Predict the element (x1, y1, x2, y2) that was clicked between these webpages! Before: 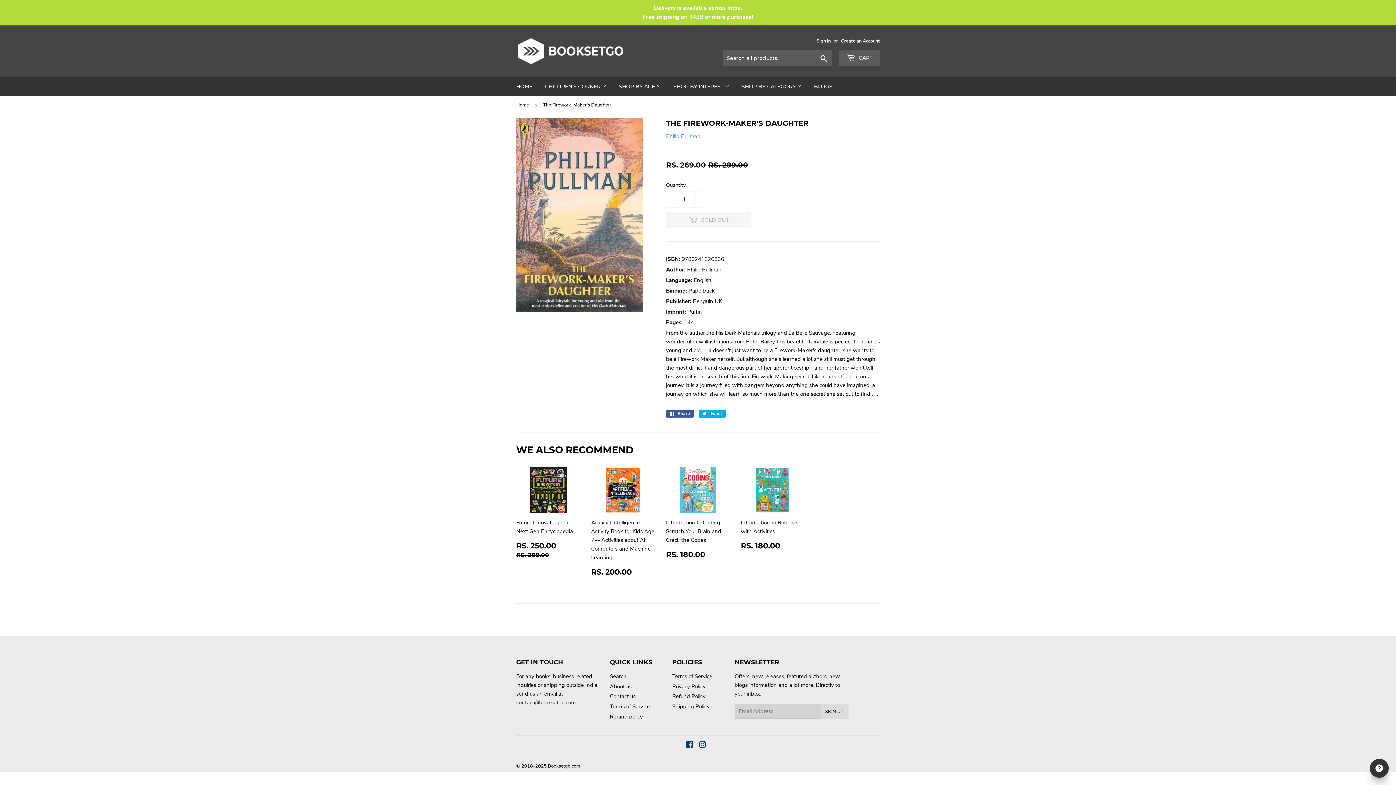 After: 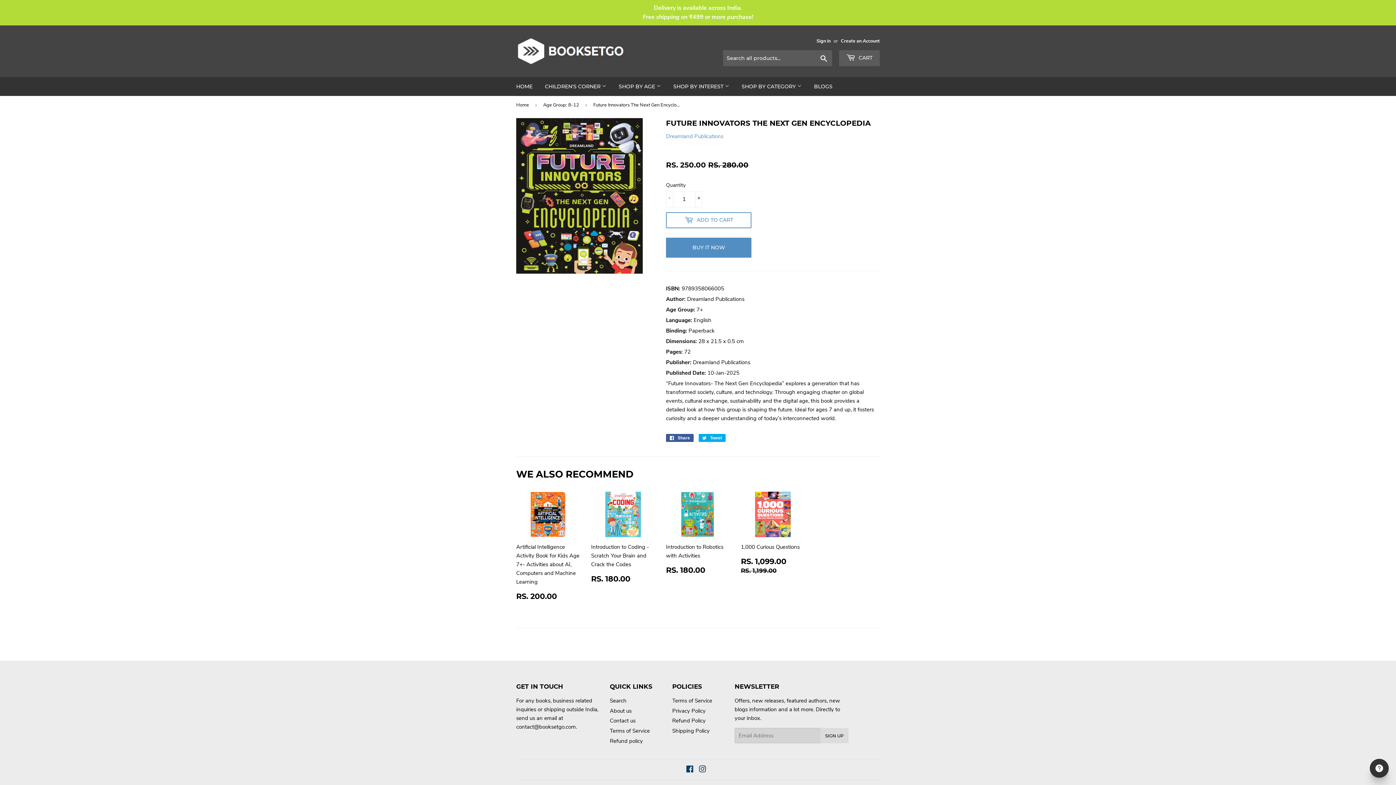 Action: label: Future Innovators The Next Gen Encyclopedia

SALE PRICE
RS. 250.00 
RS. 250.00
REGULAR PRICE
RS. 280.00
RS. 280.00 bbox: (516, 467, 580, 564)